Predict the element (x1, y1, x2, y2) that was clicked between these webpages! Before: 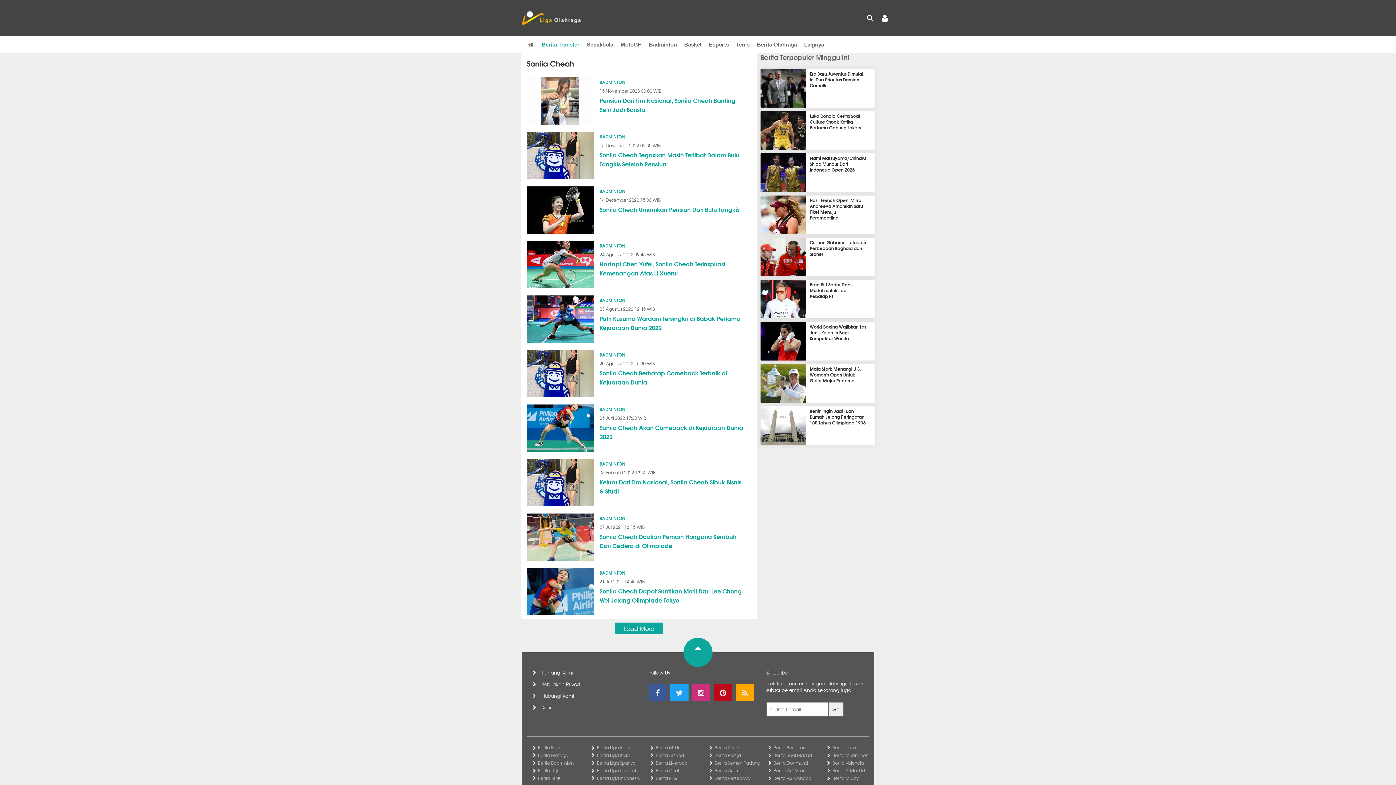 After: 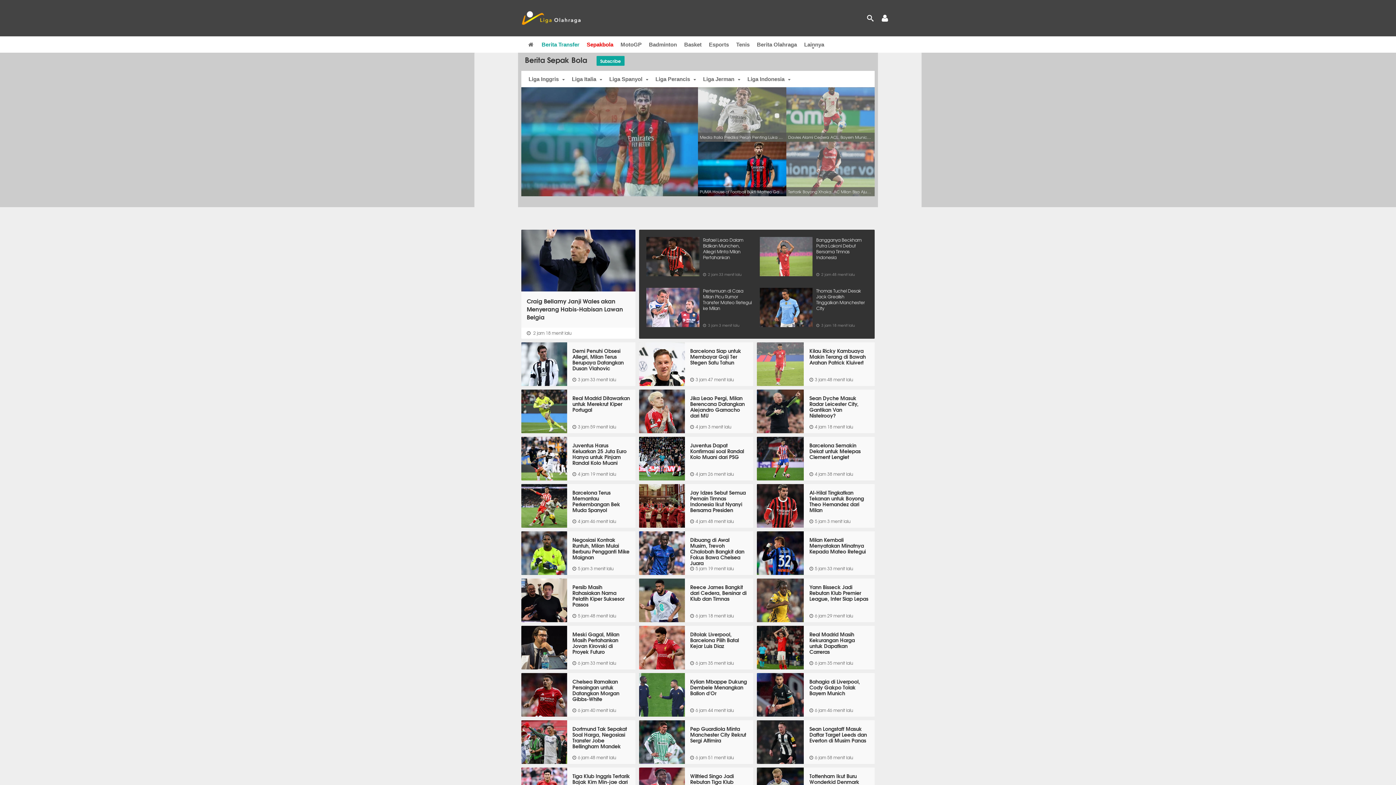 Action: label: Berita Bola bbox: (538, 744, 560, 751)